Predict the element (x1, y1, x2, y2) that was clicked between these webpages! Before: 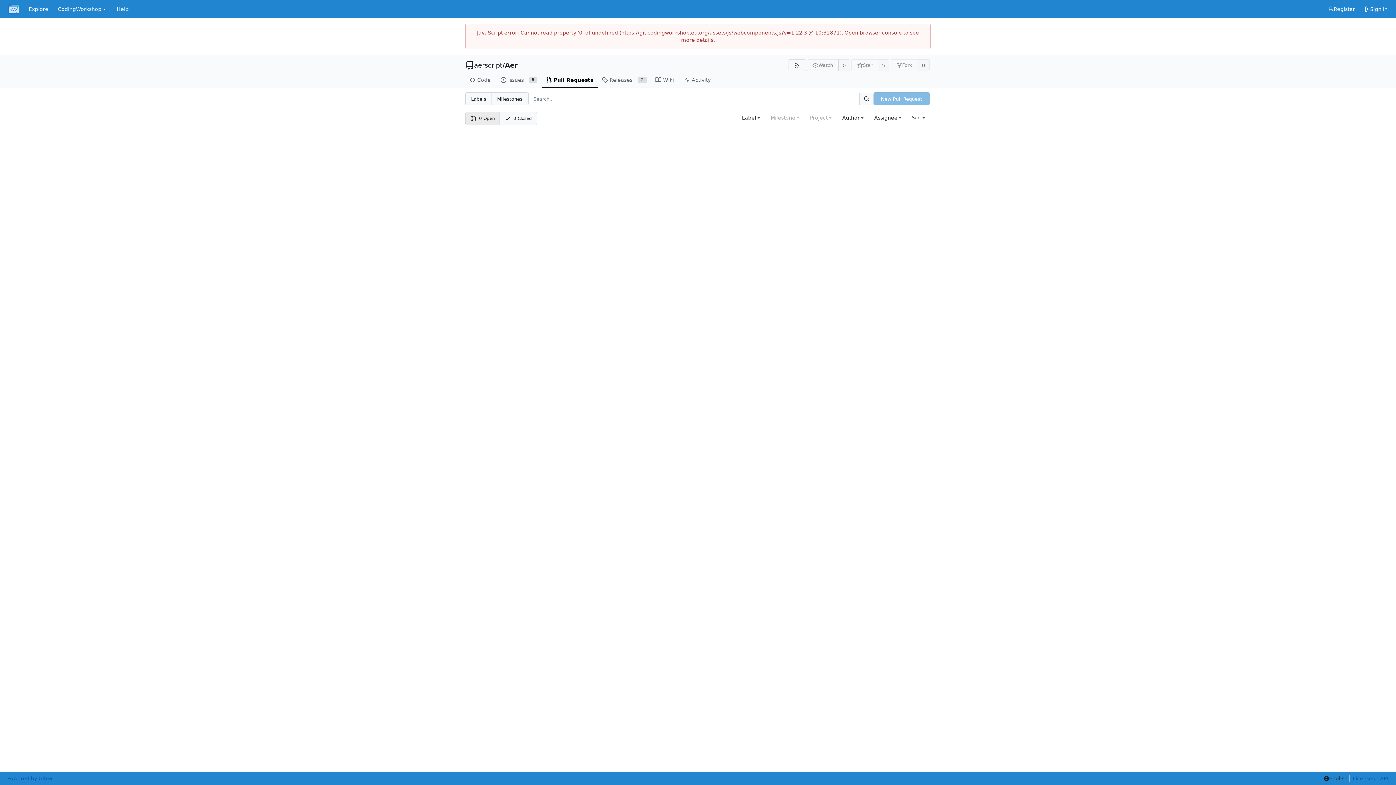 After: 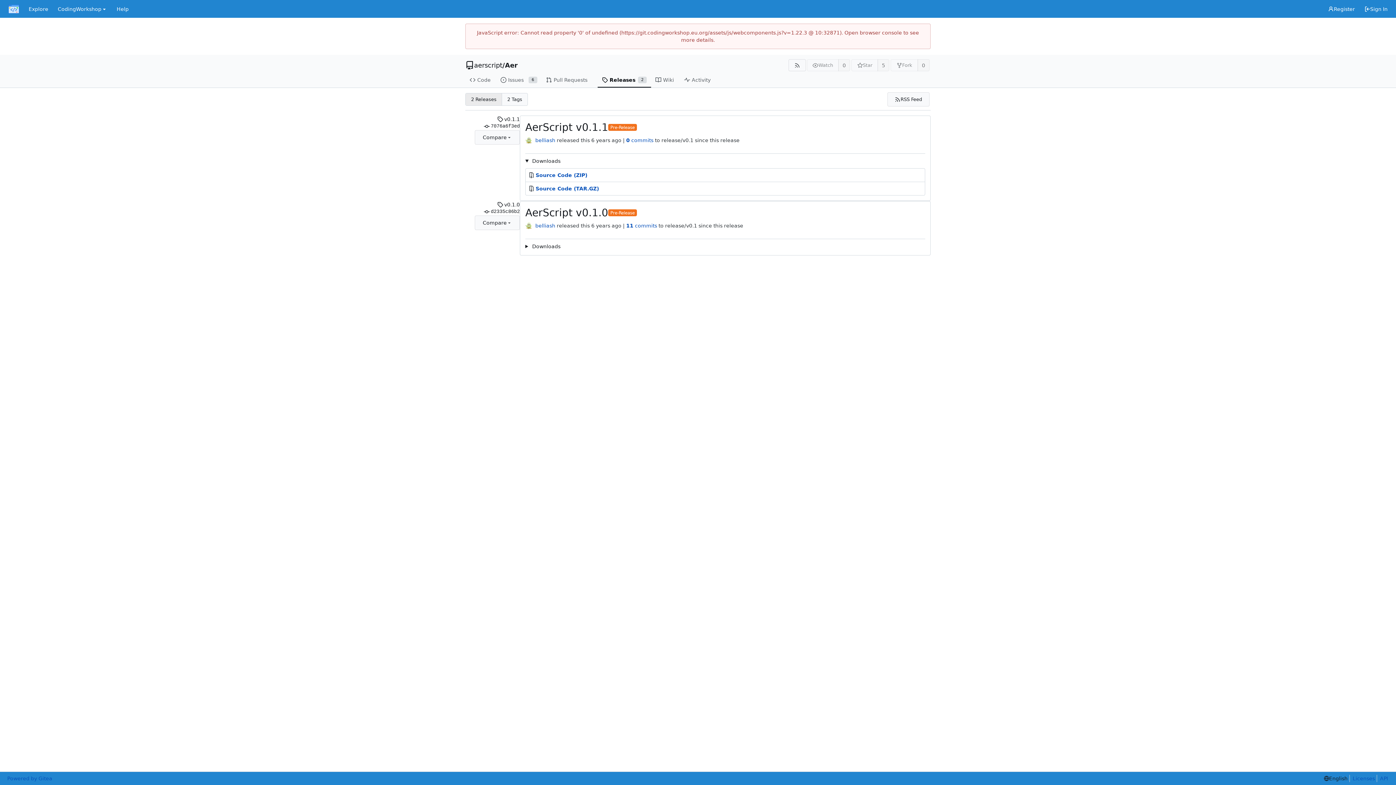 Action: bbox: (597, 72, 651, 87) label: Releases
2